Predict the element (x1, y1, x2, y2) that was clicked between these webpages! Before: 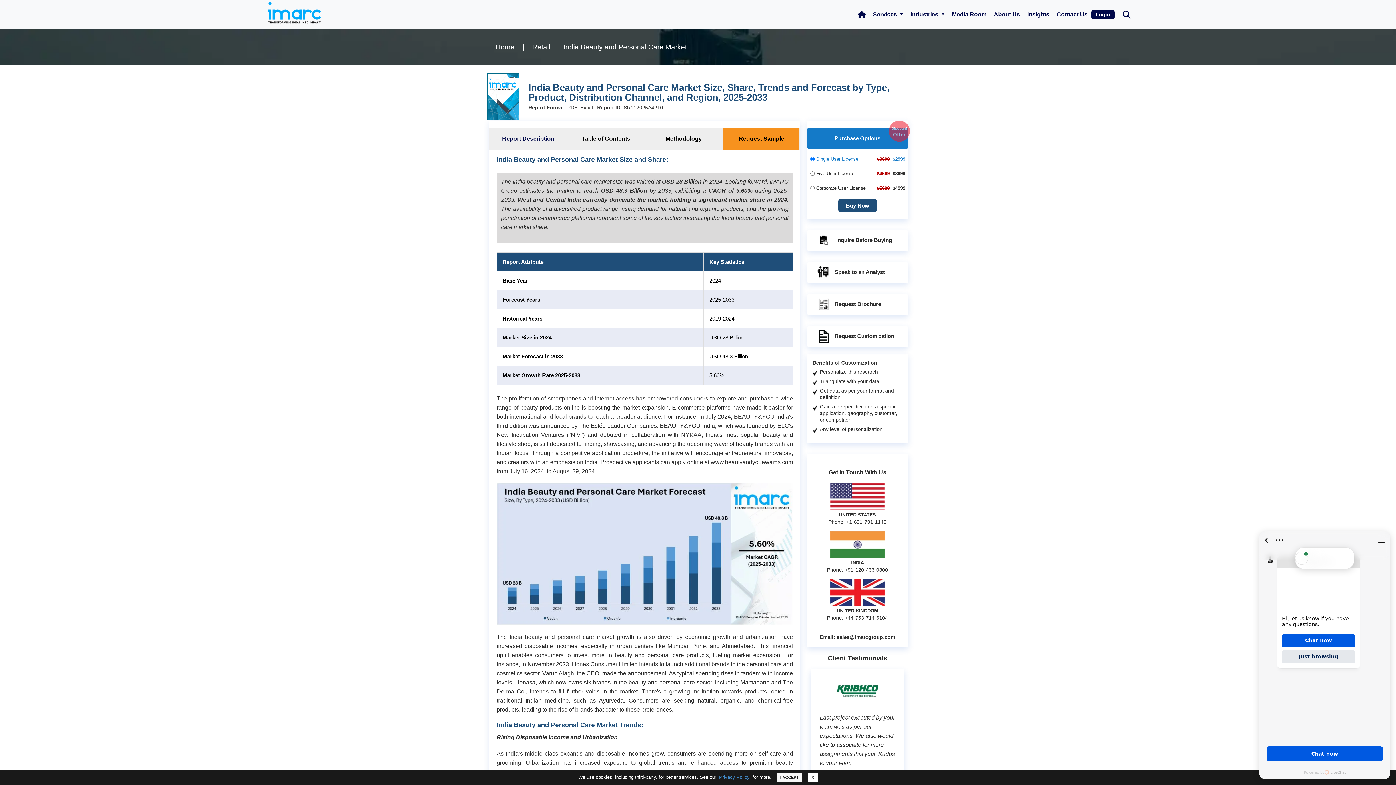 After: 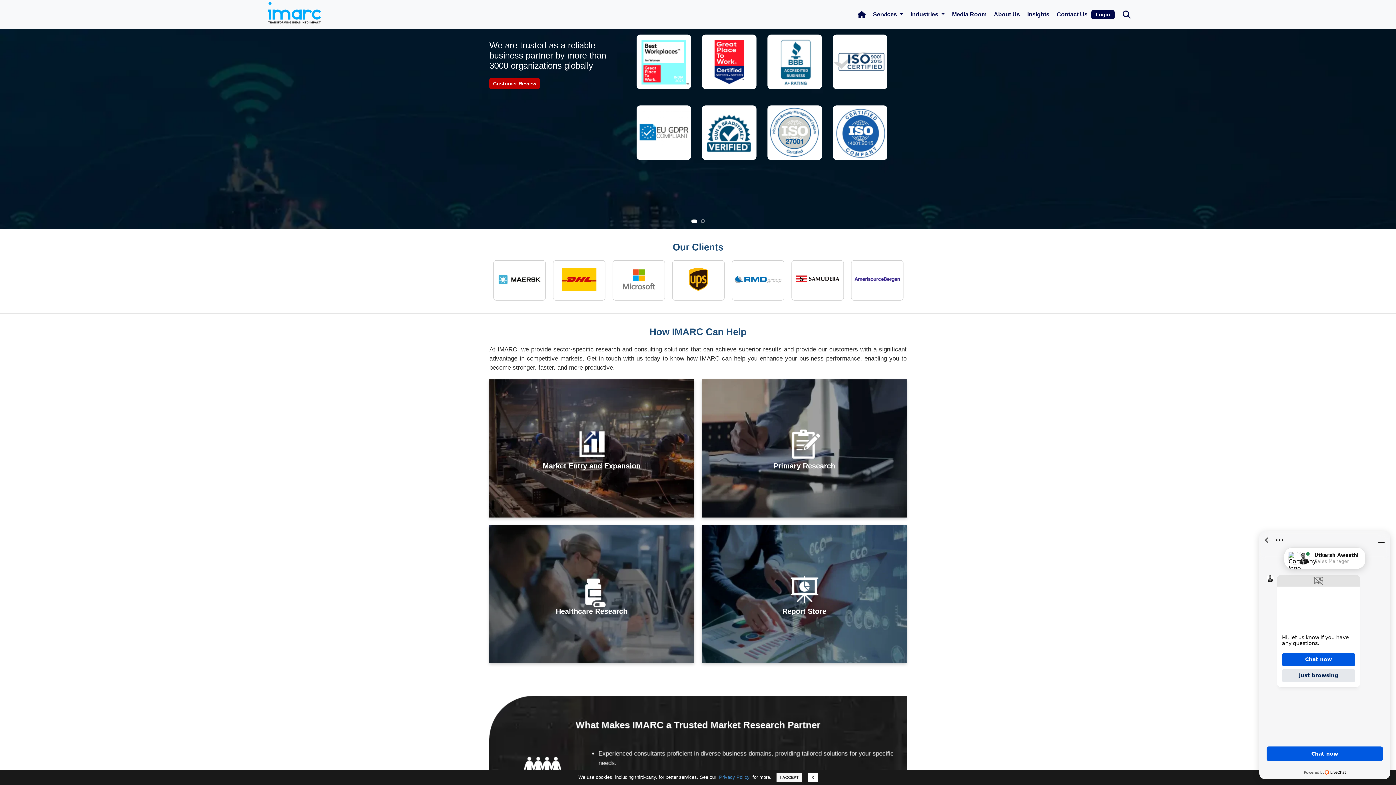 Action: bbox: (491, 39, 519, 54) label: Home